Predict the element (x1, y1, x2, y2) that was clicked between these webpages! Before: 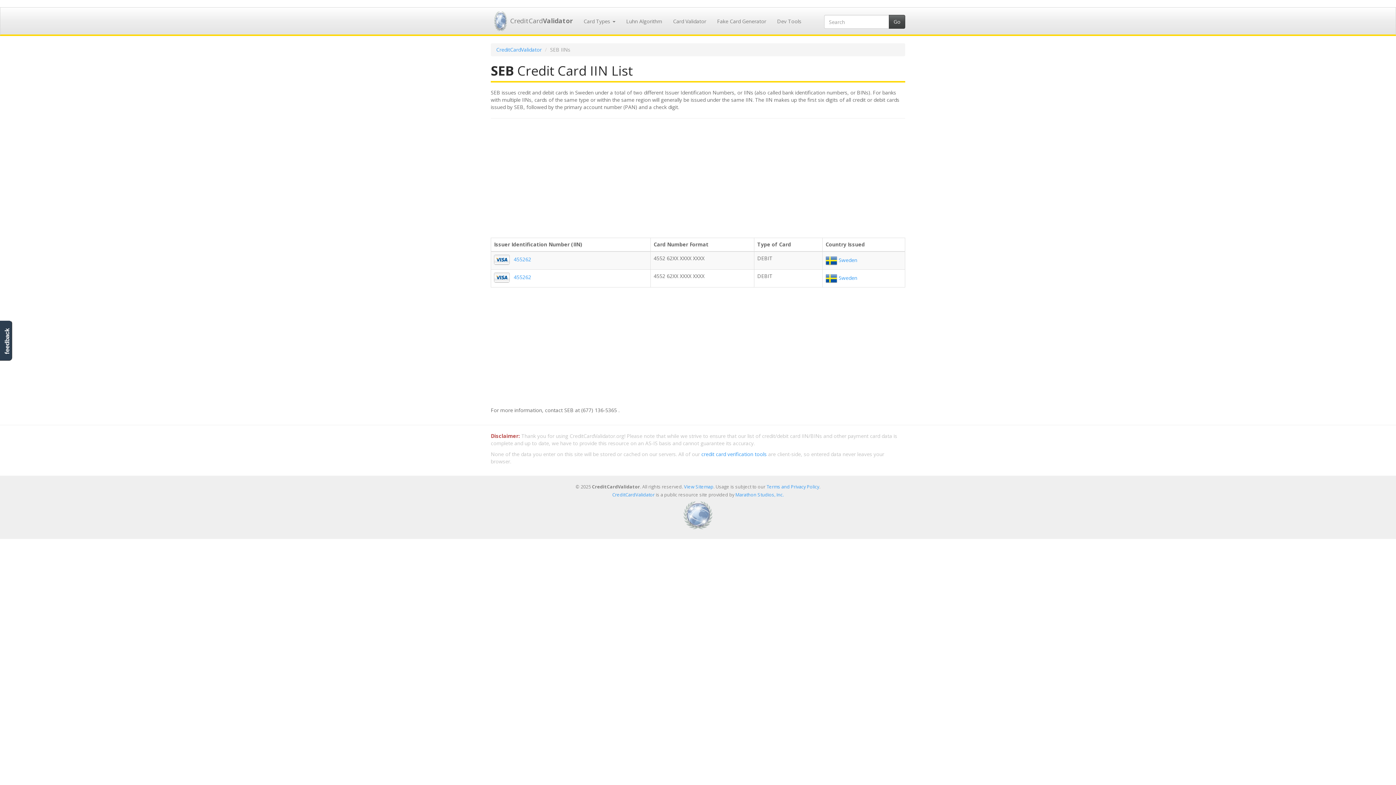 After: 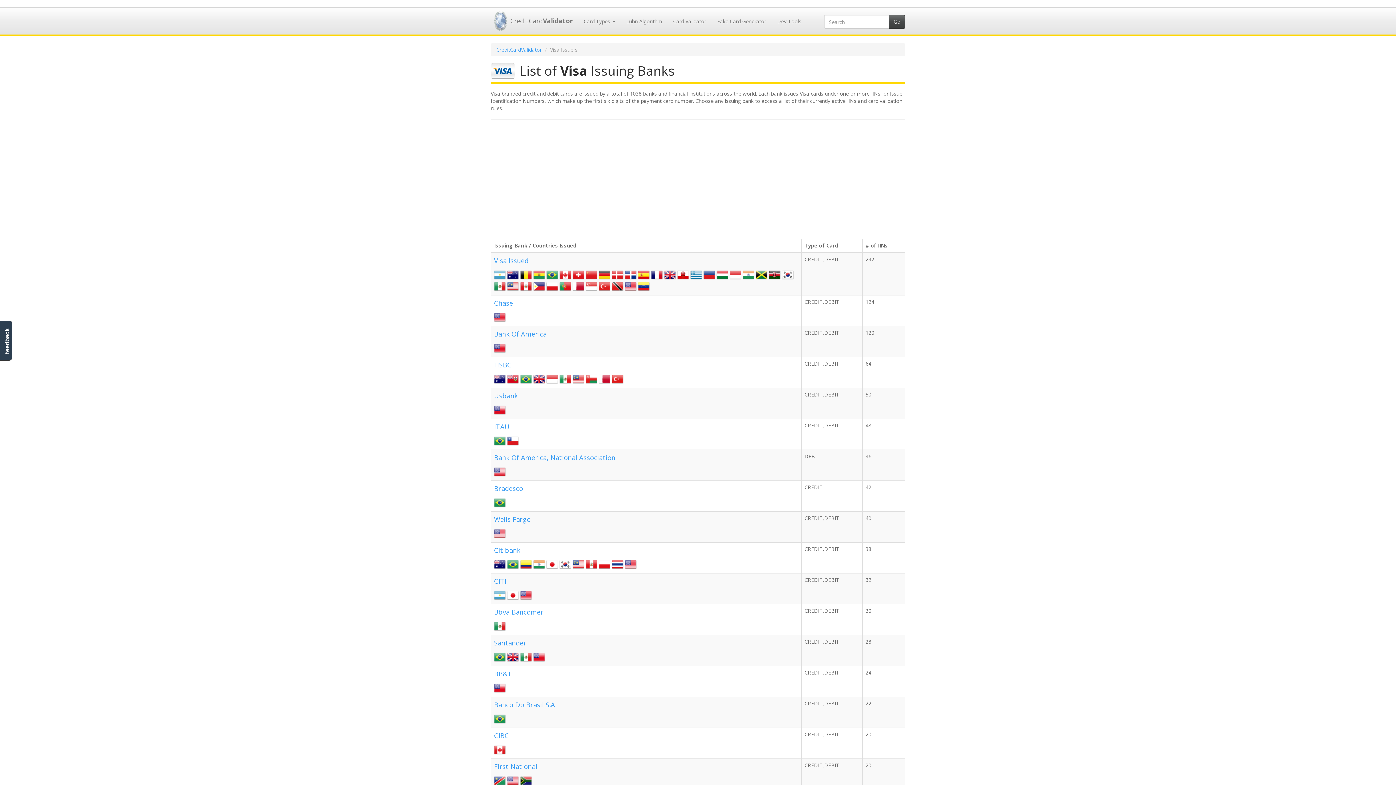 Action: label:   bbox: (494, 273, 513, 280)